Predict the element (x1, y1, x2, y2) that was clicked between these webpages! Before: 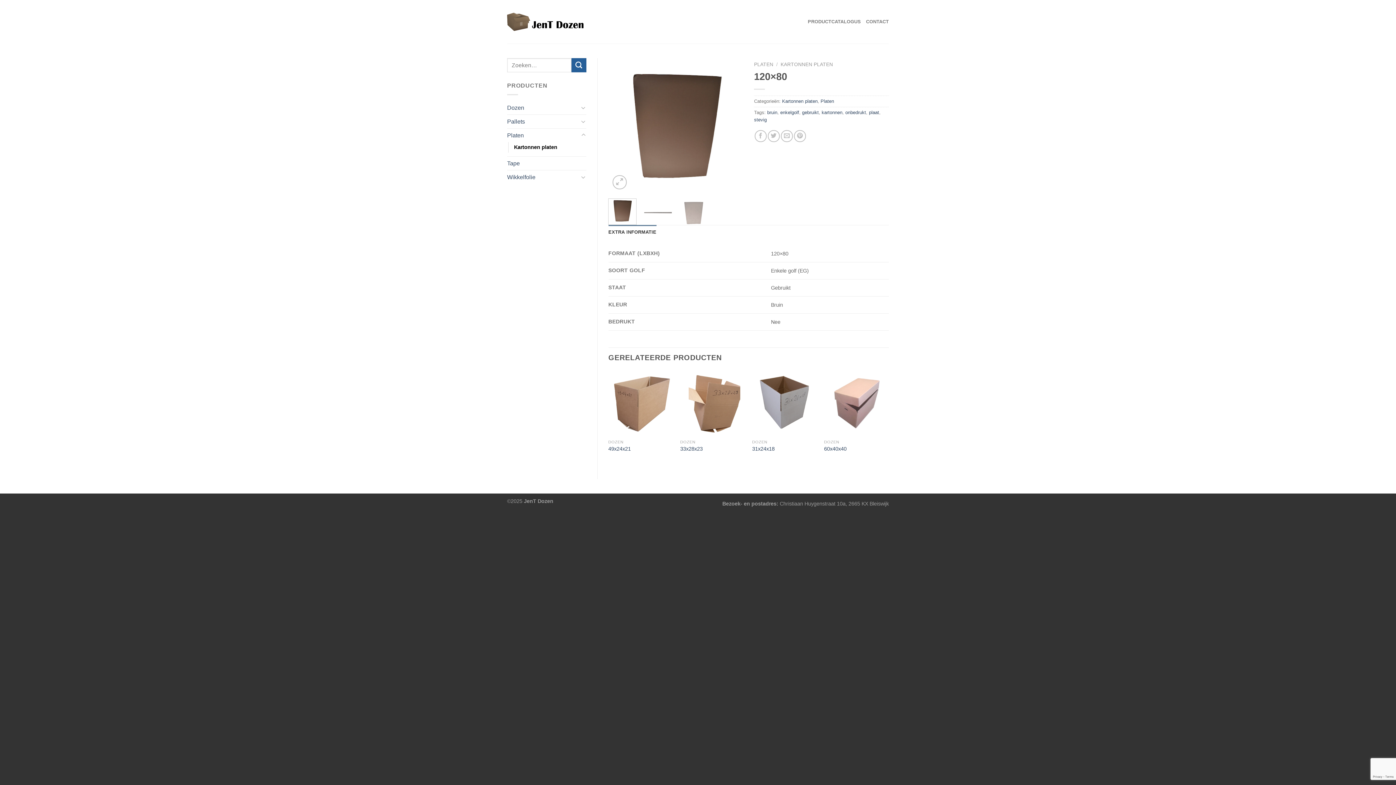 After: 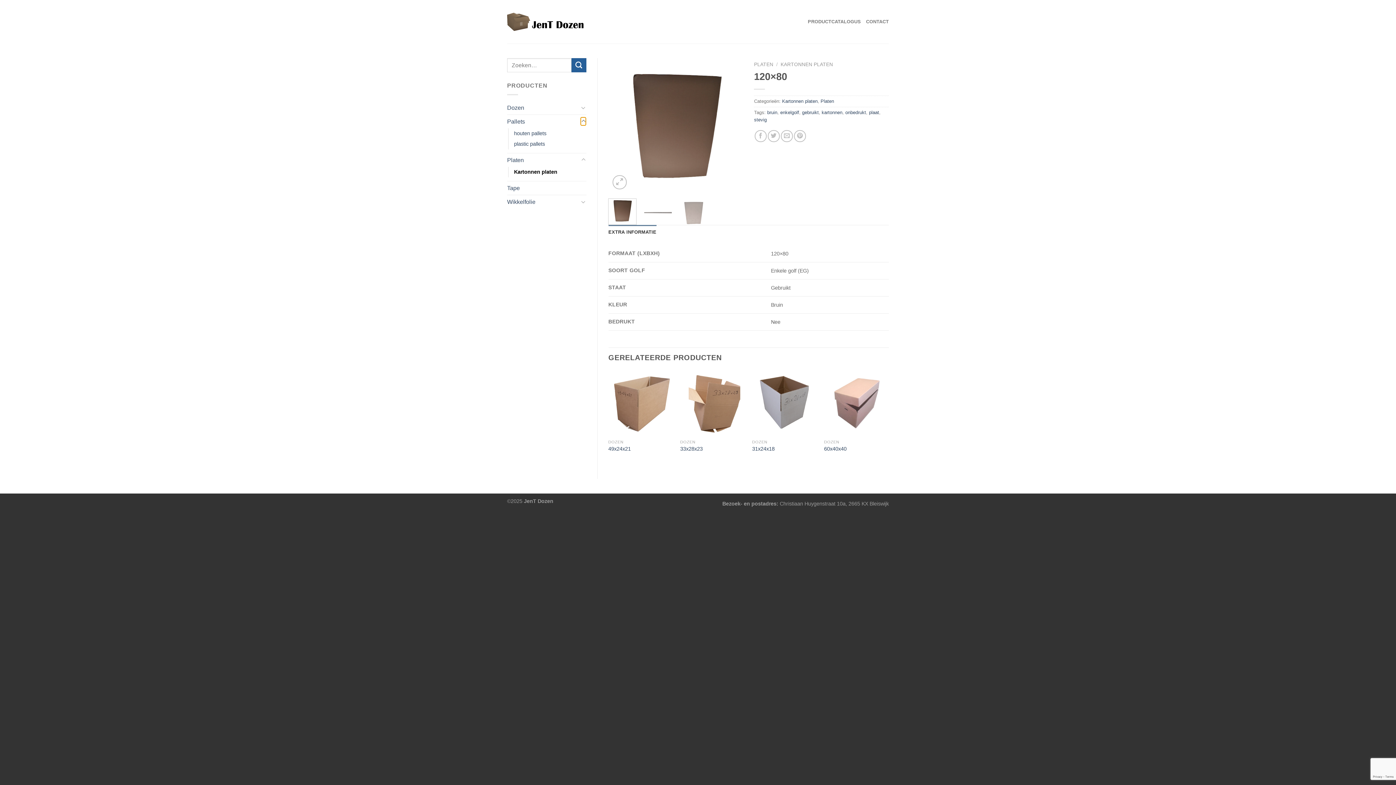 Action: label: Toggle bbox: (580, 117, 586, 125)